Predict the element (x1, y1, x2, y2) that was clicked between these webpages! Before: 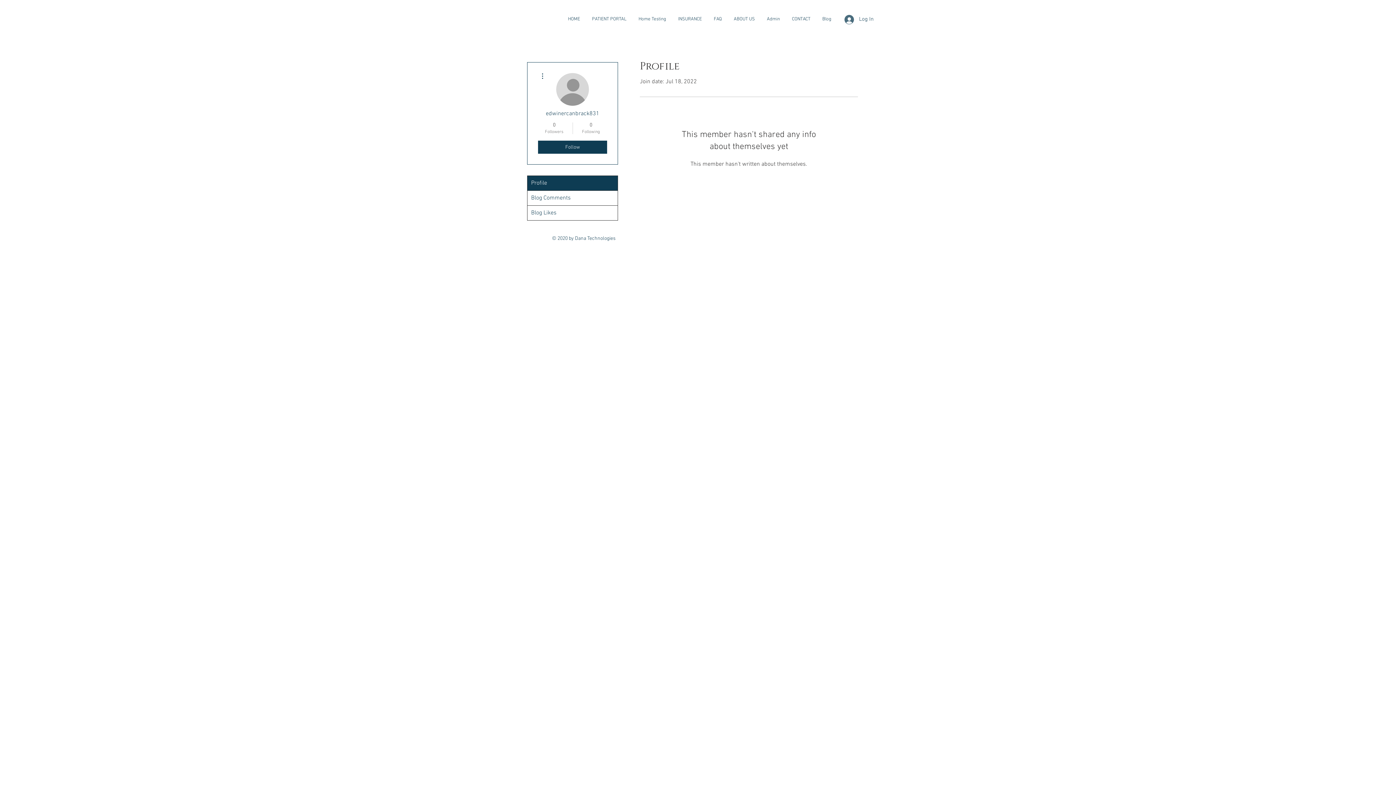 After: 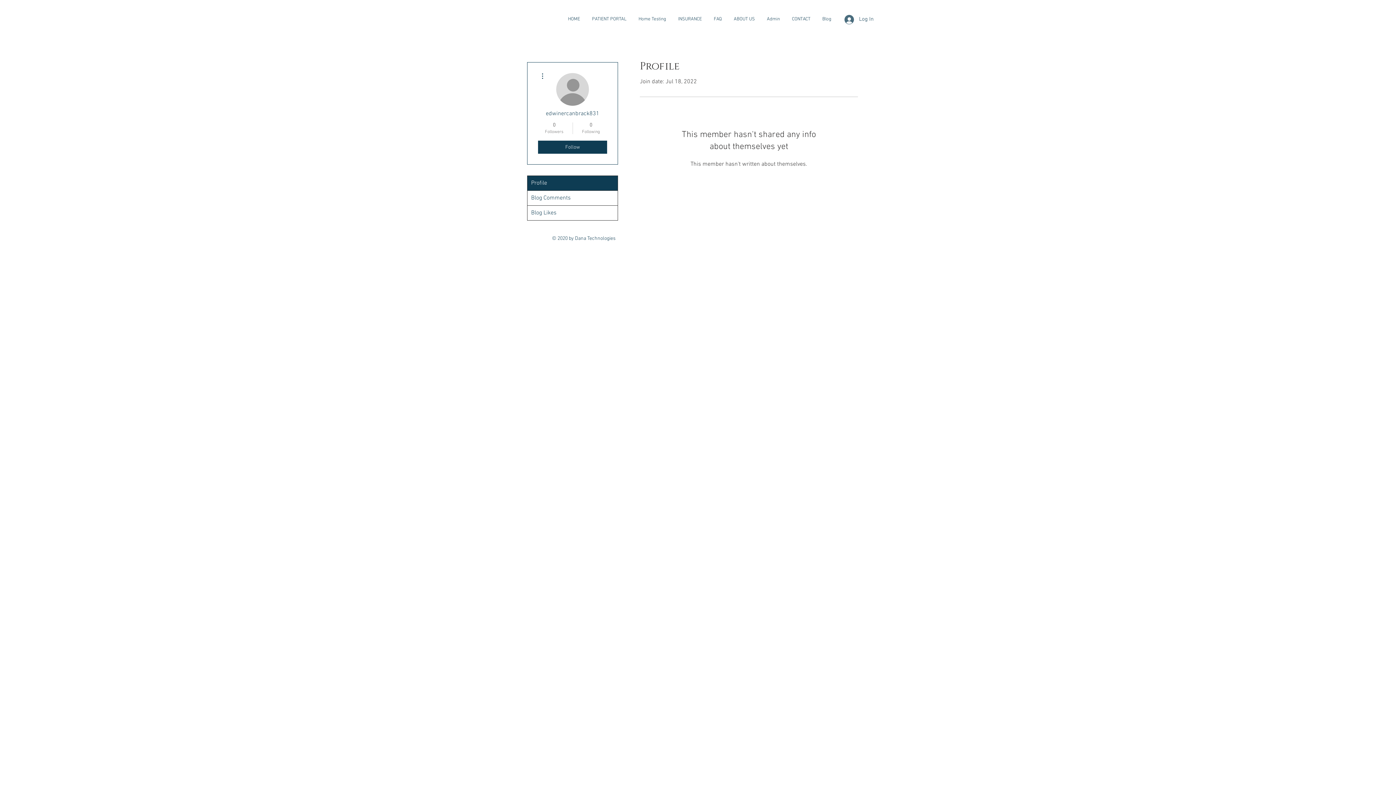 Action: label: Profile bbox: (527, 176, 617, 190)